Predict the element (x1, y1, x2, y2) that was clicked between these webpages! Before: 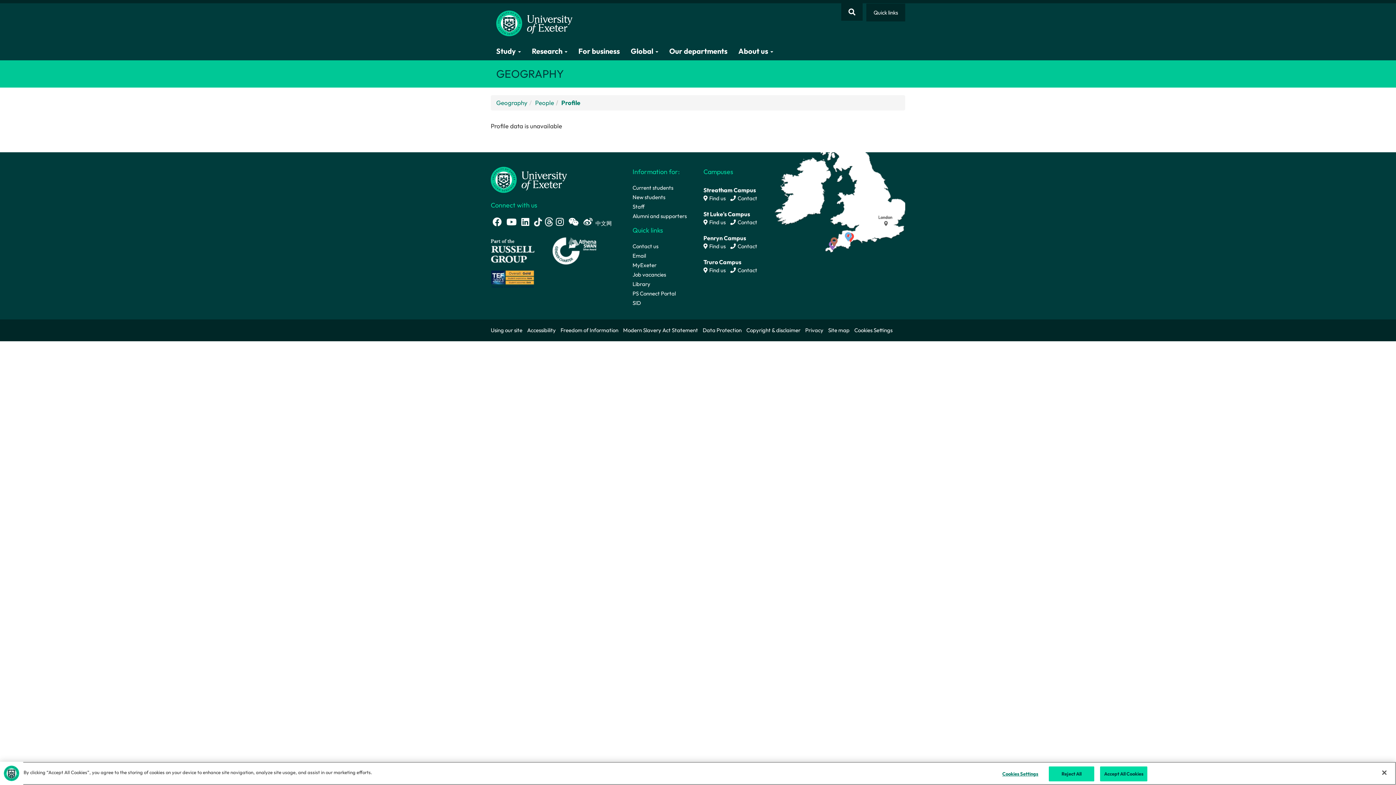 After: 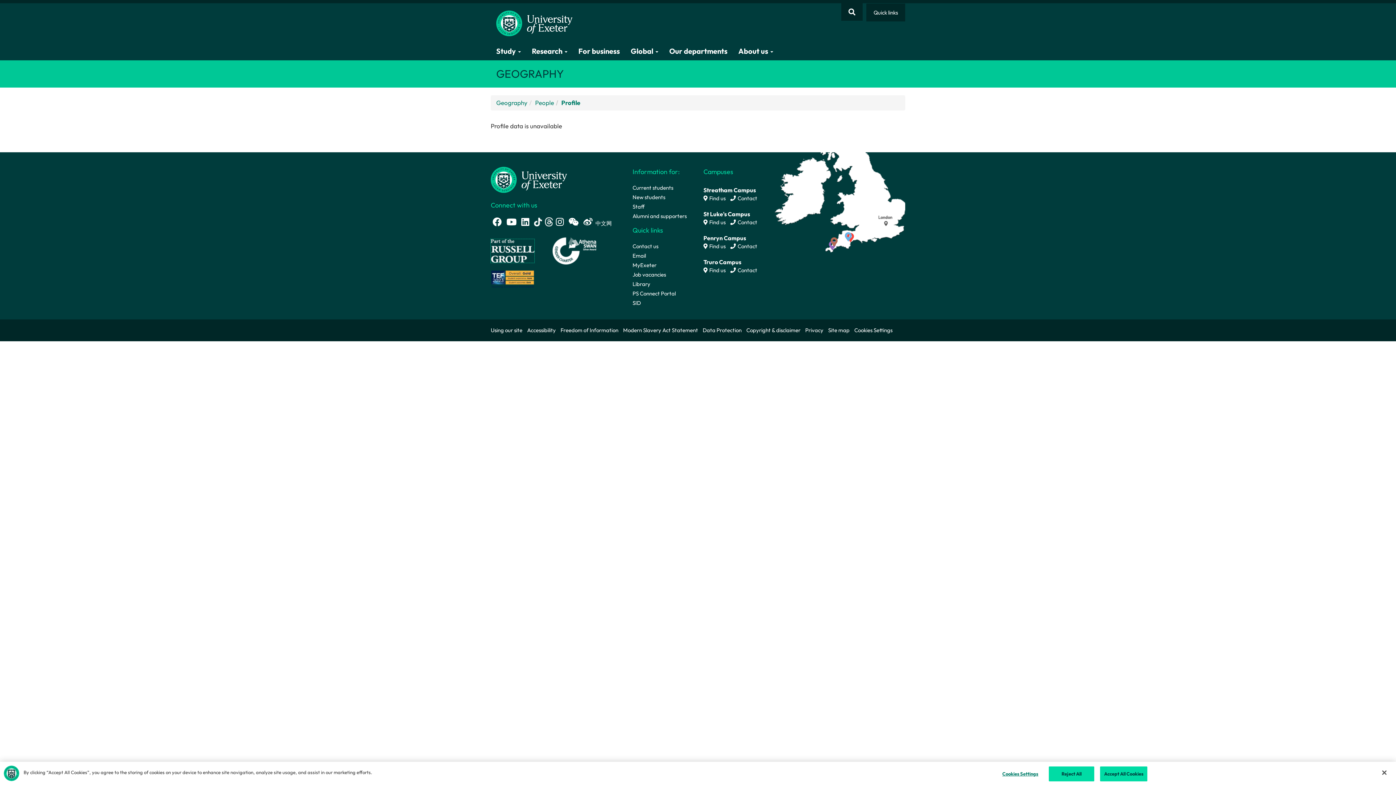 Action: bbox: (490, 249, 534, 256)